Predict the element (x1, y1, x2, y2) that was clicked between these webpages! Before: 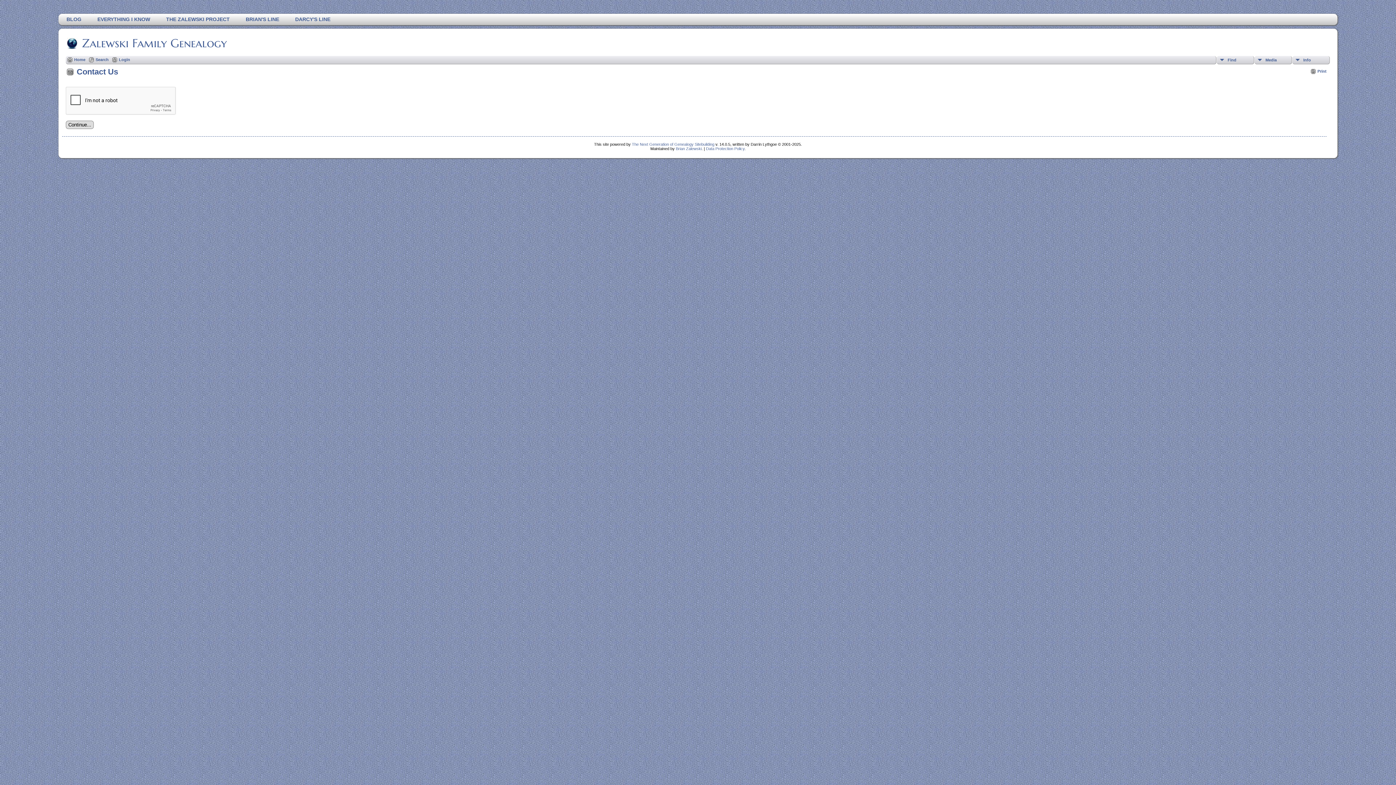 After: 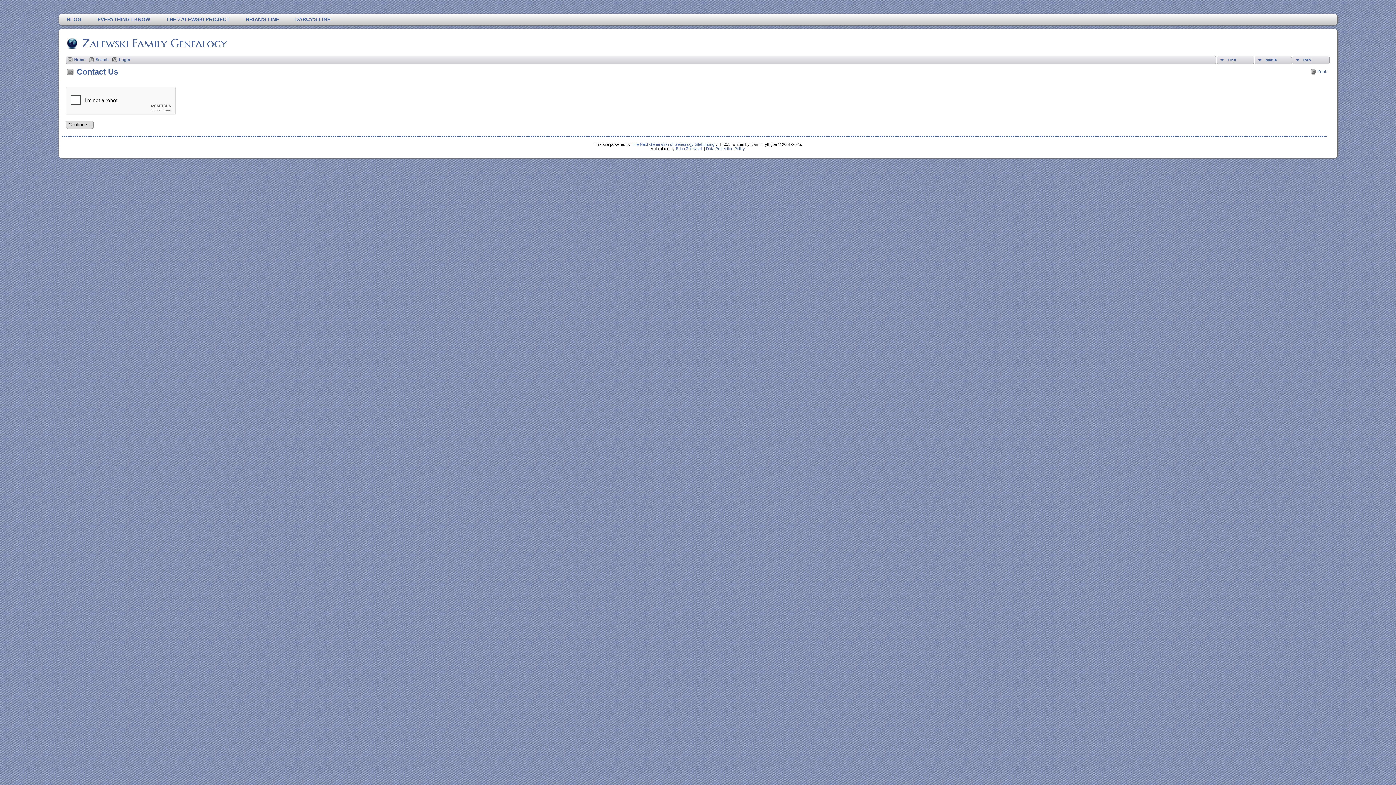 Action: bbox: (675, 146, 701, 150) label: Brian Zalewski